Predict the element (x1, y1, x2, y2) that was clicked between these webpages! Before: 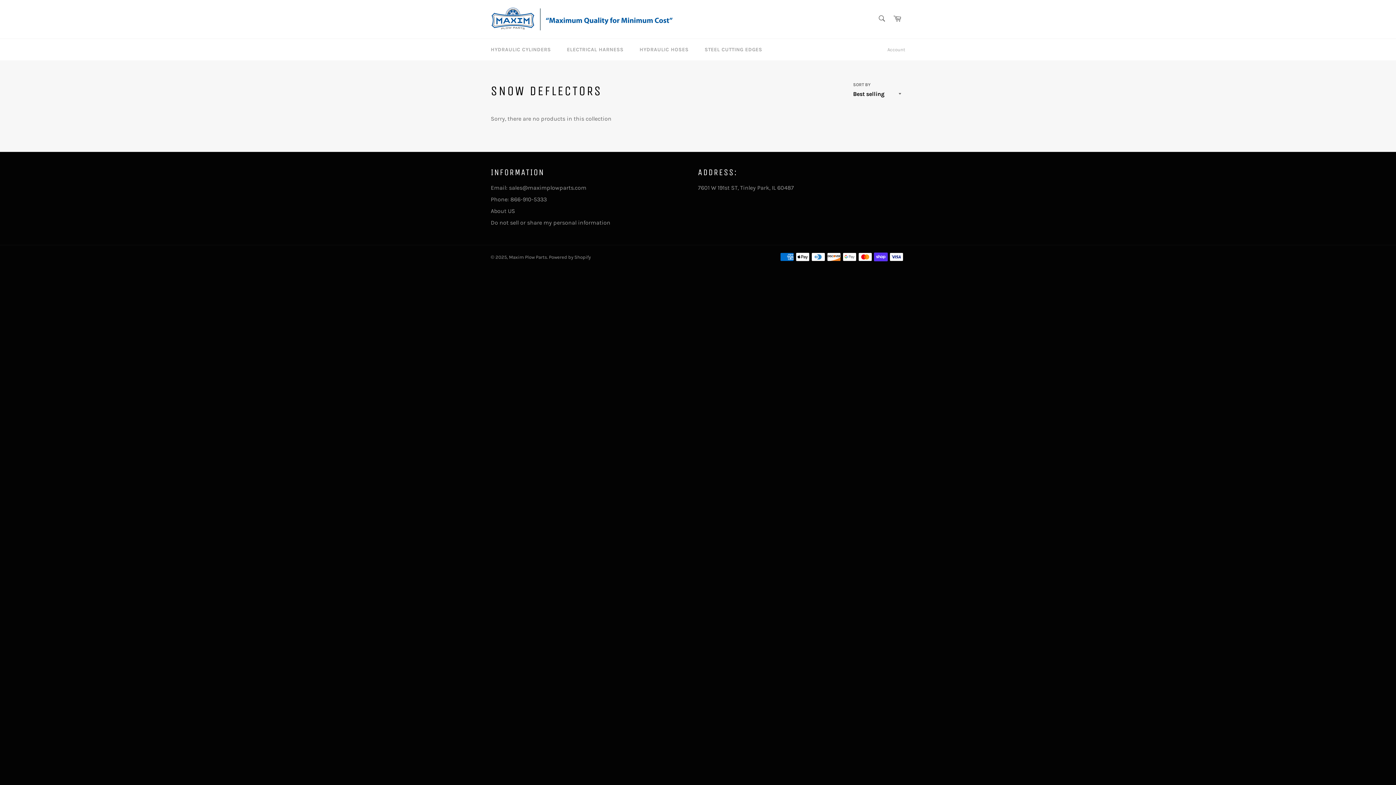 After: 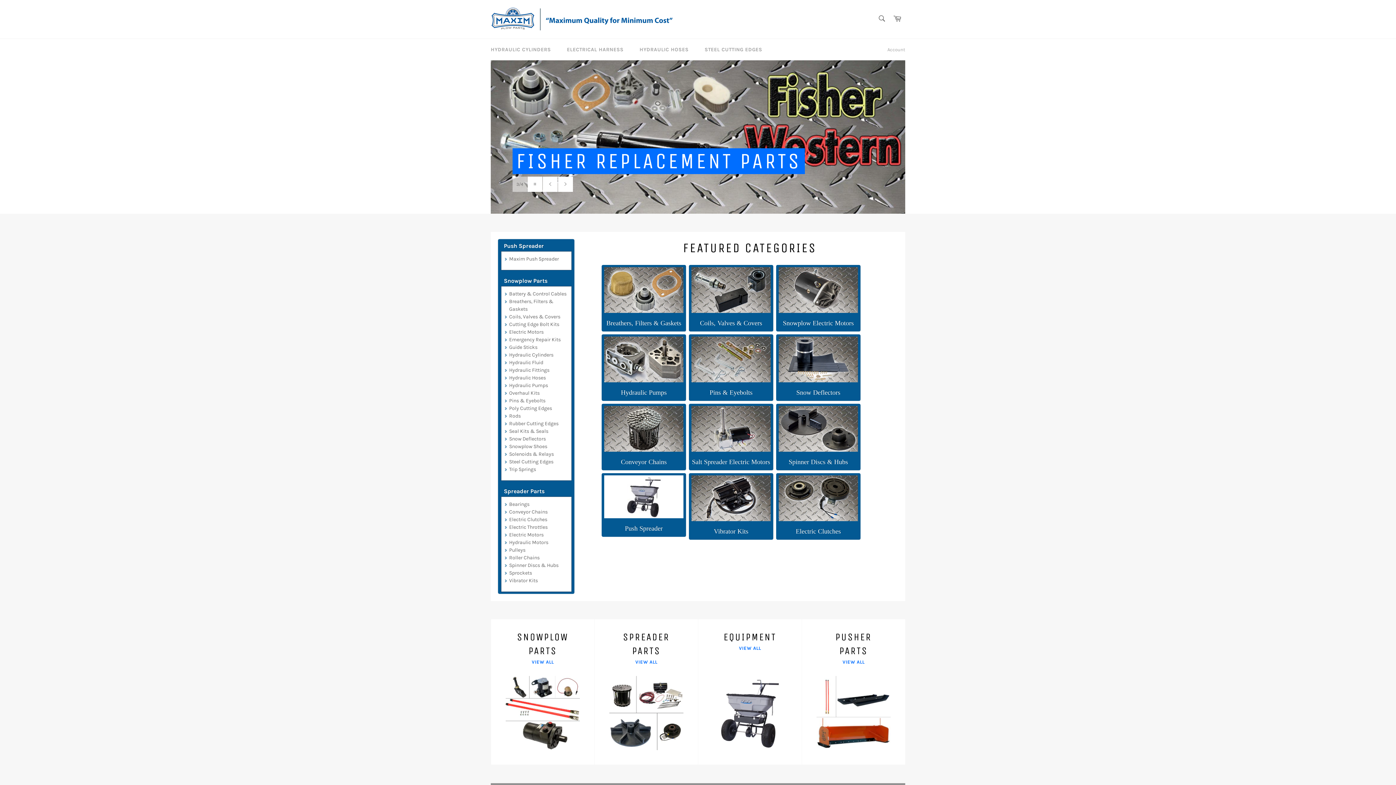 Action: bbox: (490, 7, 672, 31)